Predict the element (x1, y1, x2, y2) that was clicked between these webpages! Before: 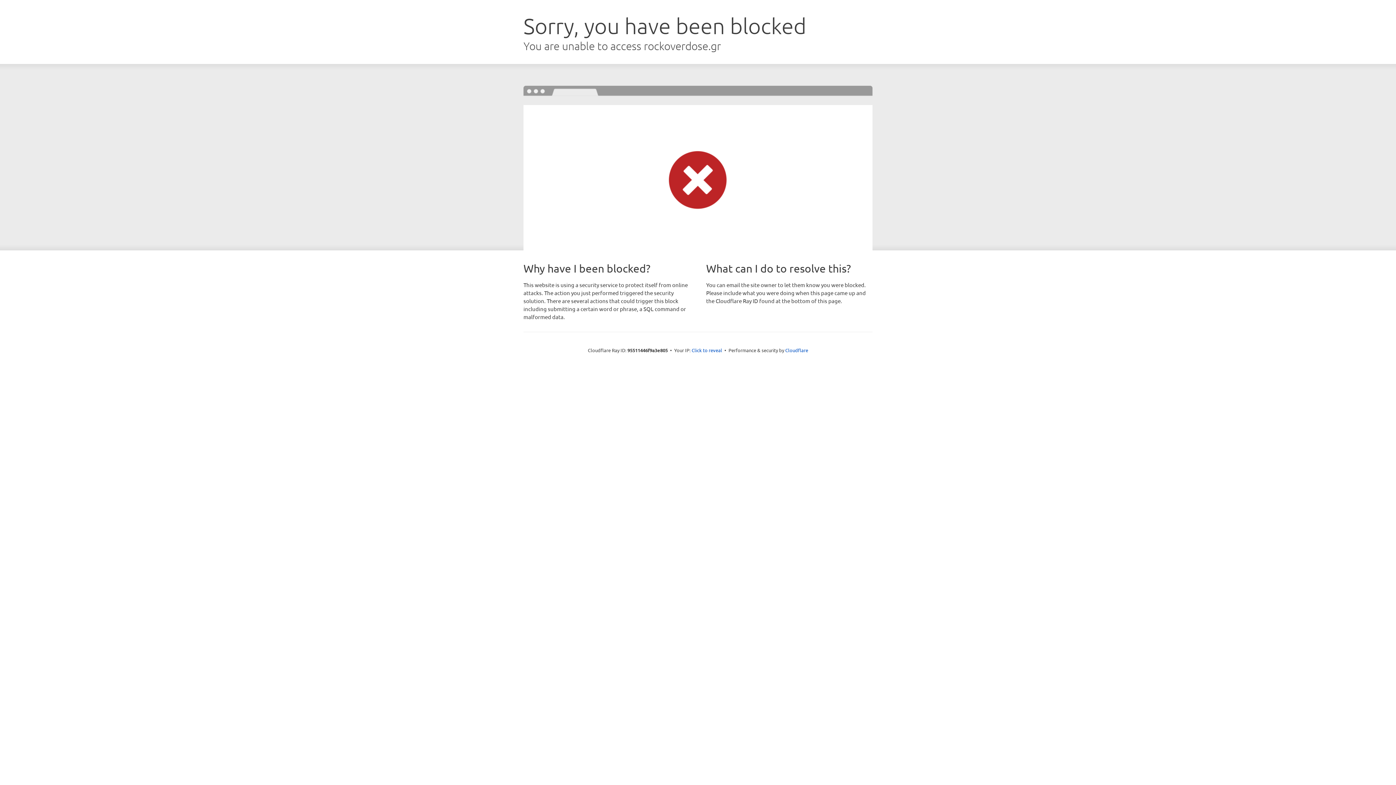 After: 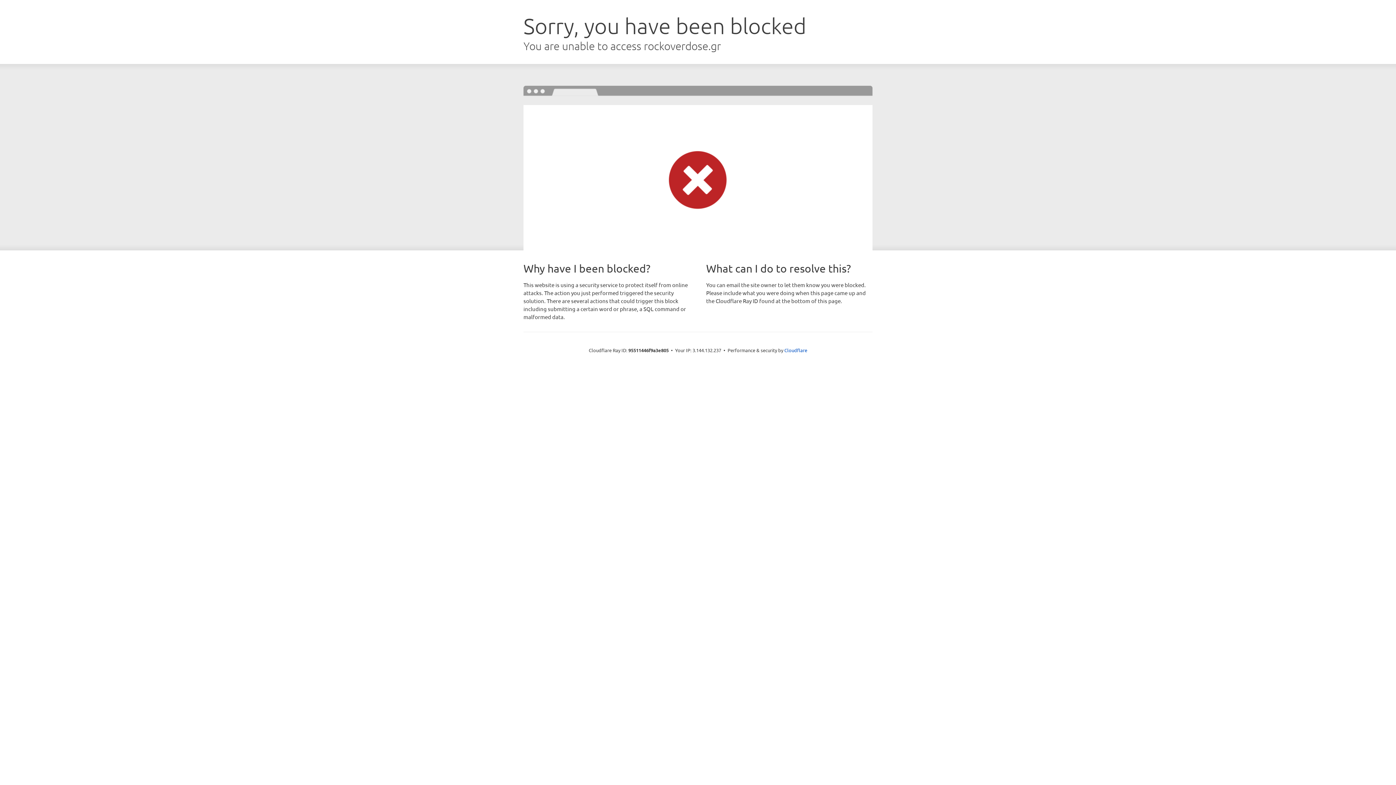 Action: bbox: (691, 346, 722, 353) label: Click to reveal